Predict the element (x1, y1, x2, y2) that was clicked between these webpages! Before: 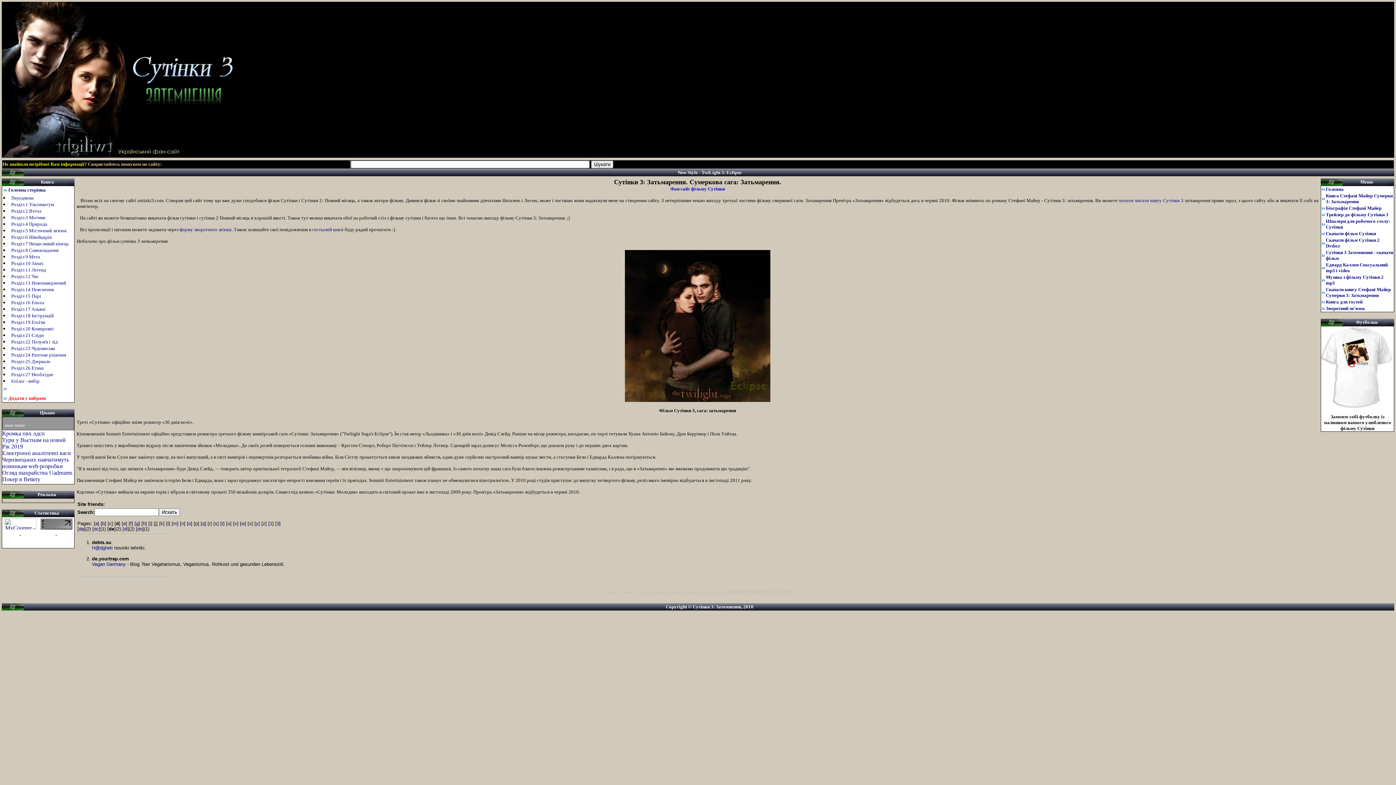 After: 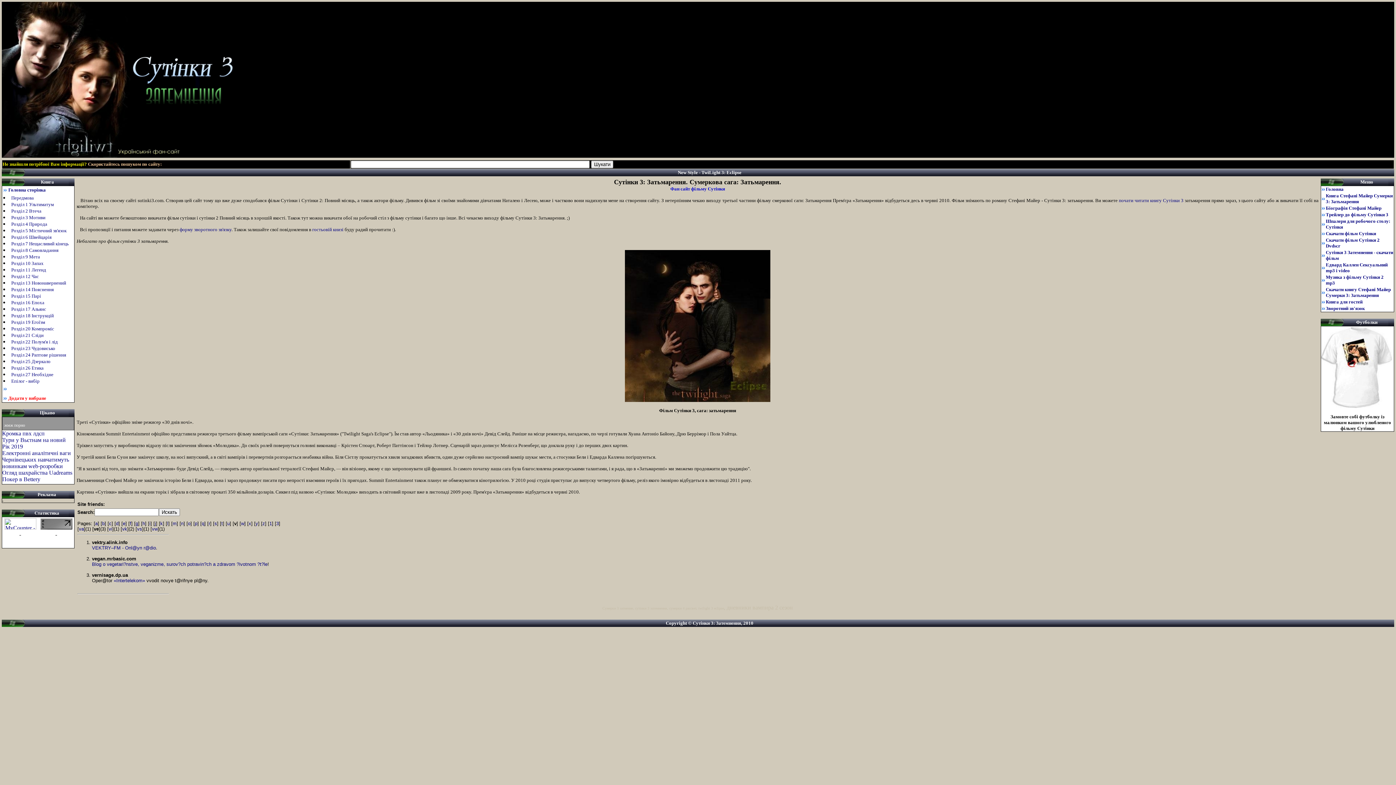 Action: bbox: (234, 521, 237, 526) label: v